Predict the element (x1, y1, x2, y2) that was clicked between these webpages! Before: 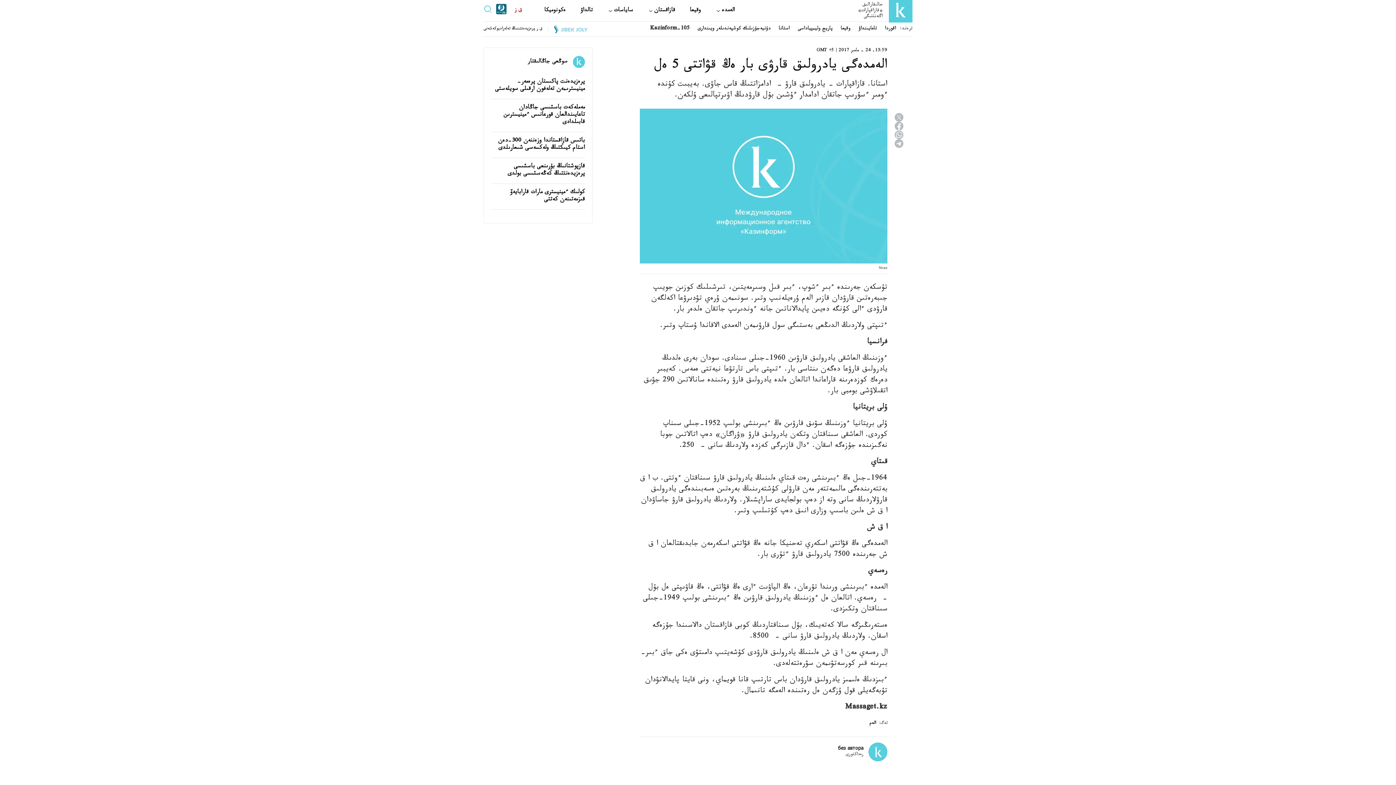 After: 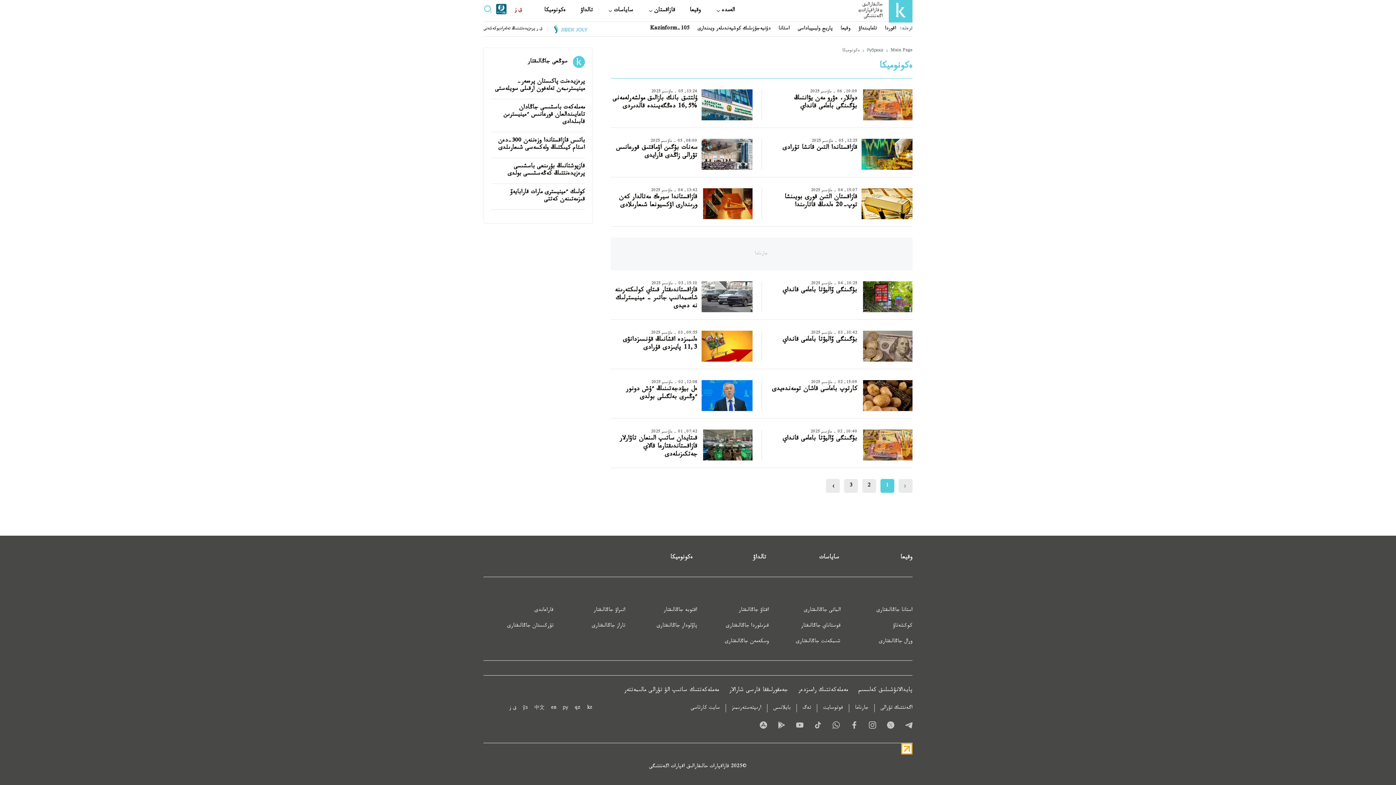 Action: label: ەكونوميكا bbox: (544, 0, 566, 21)